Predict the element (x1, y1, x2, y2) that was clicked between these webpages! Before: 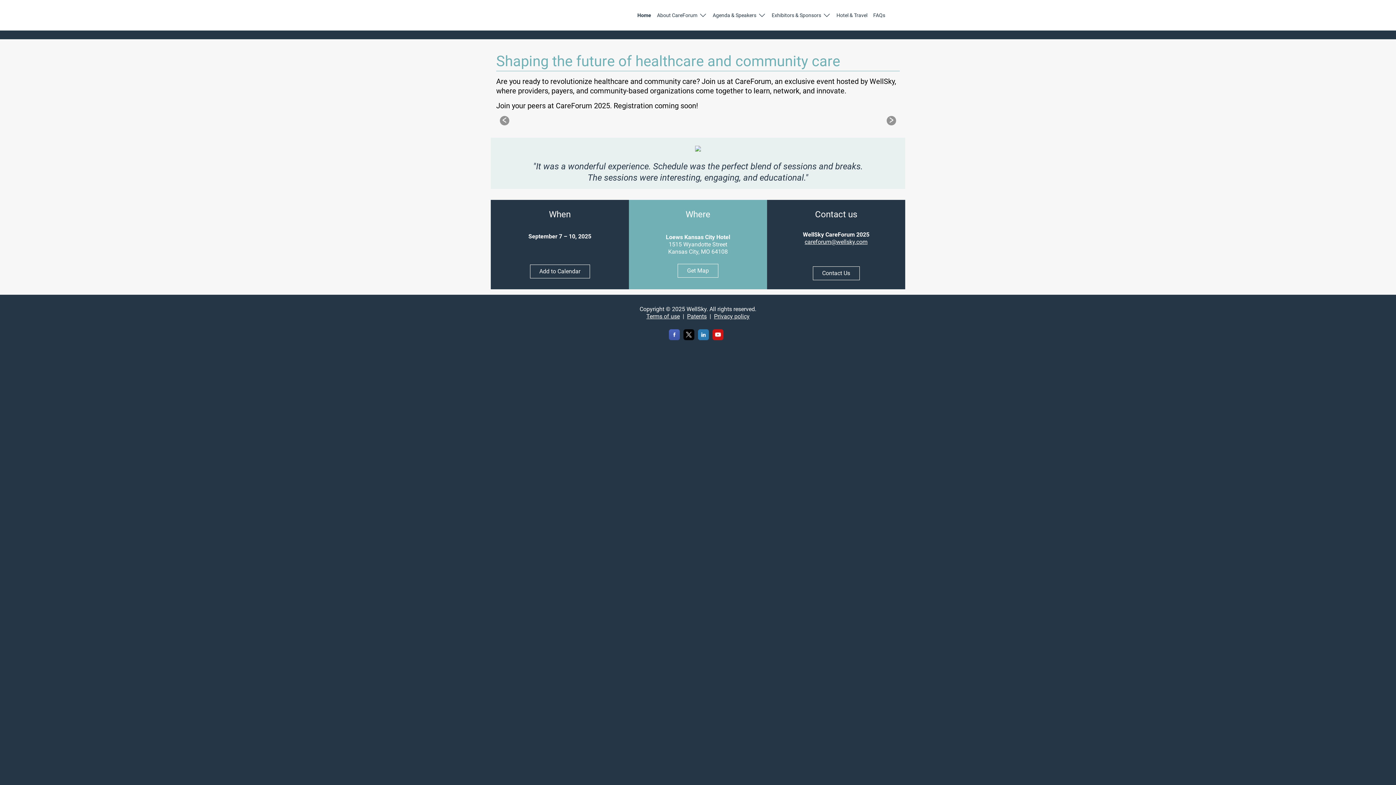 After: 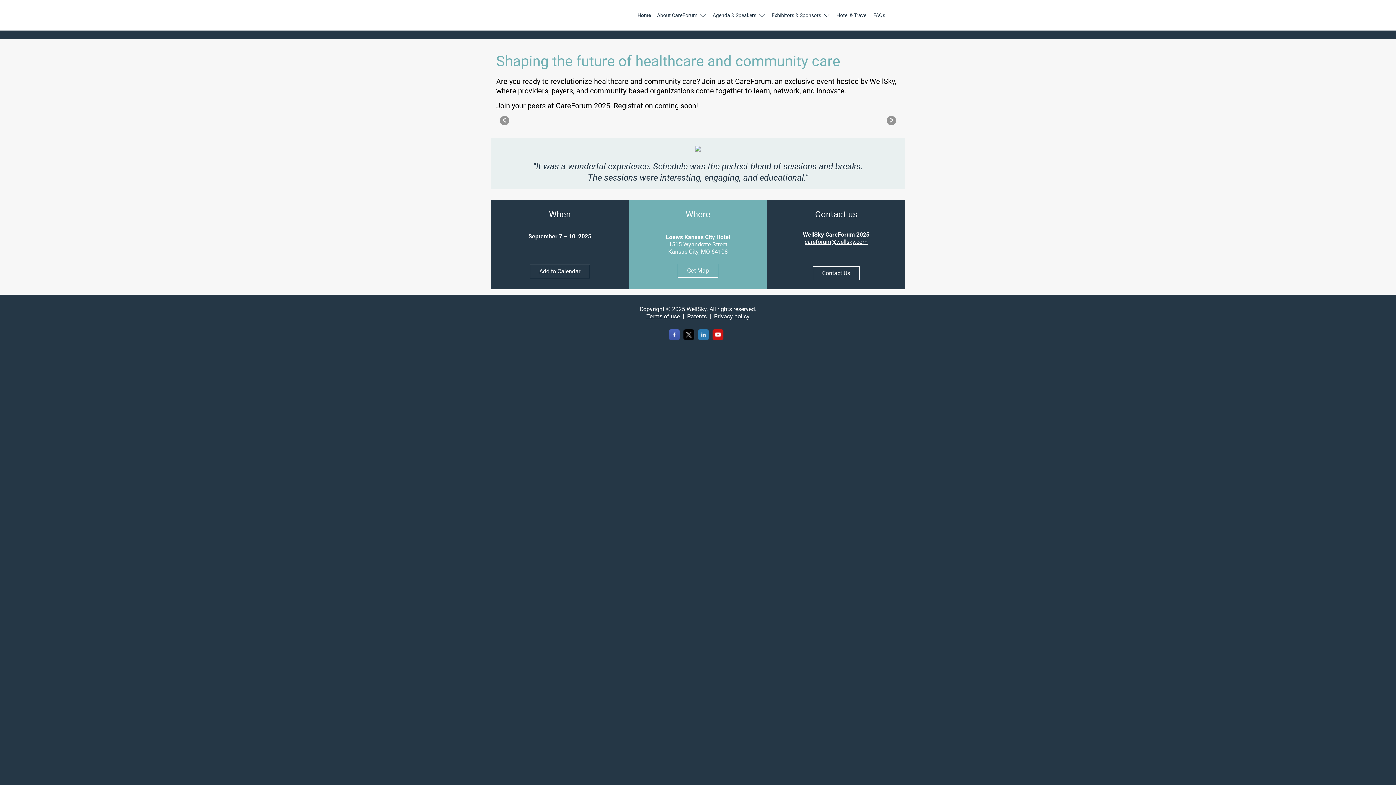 Action: label: careforum@wellsky.com bbox: (804, 169, 867, 176)